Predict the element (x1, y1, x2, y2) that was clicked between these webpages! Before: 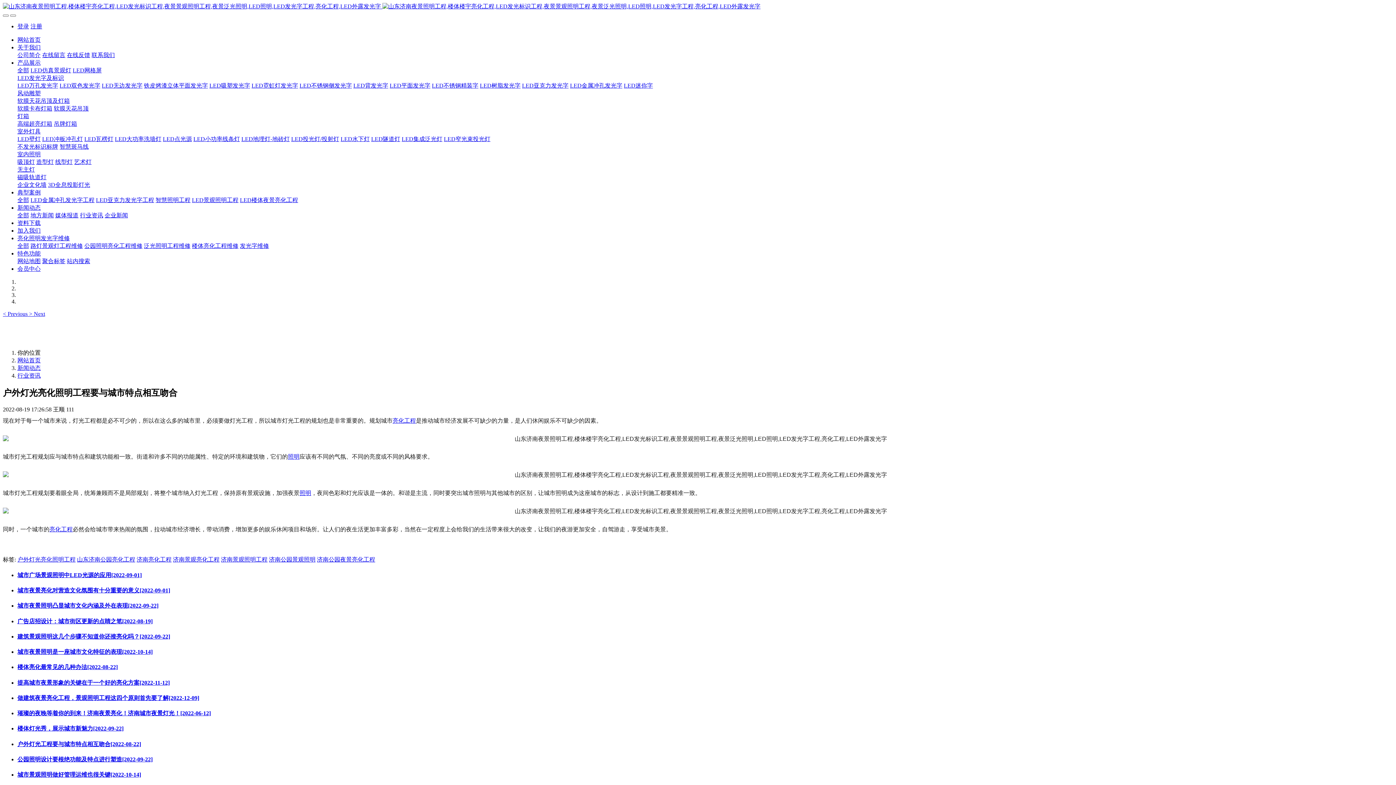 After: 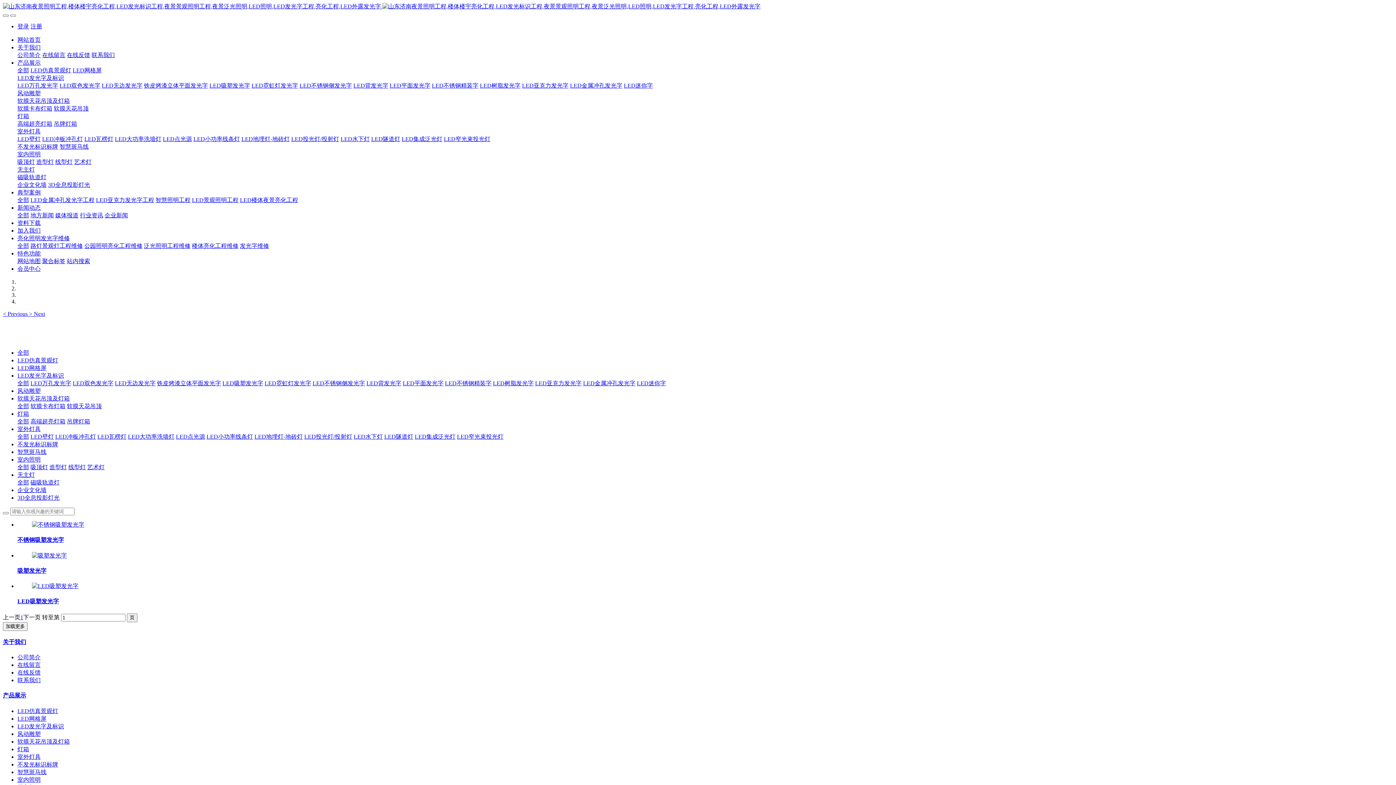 Action: bbox: (209, 82, 250, 88) label: LED吸塑发光字